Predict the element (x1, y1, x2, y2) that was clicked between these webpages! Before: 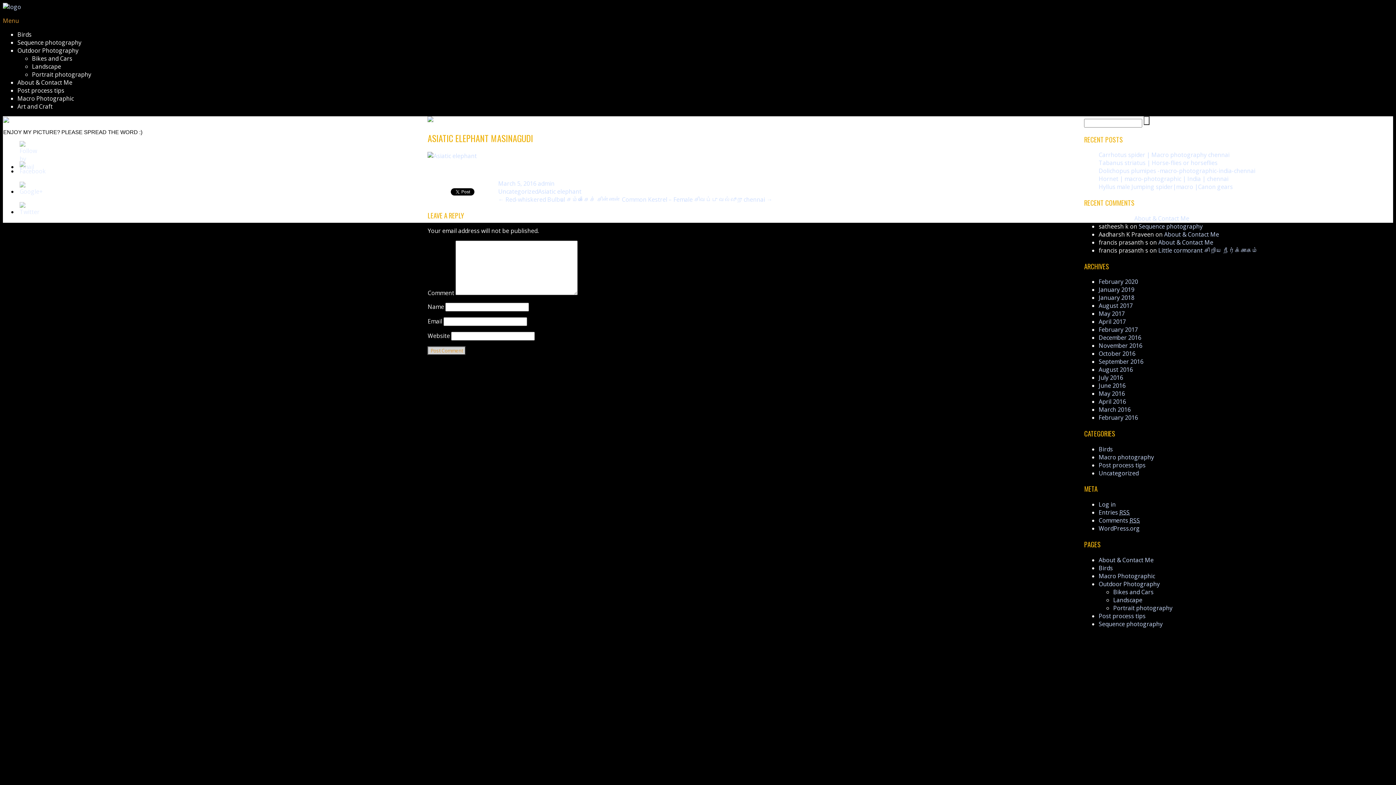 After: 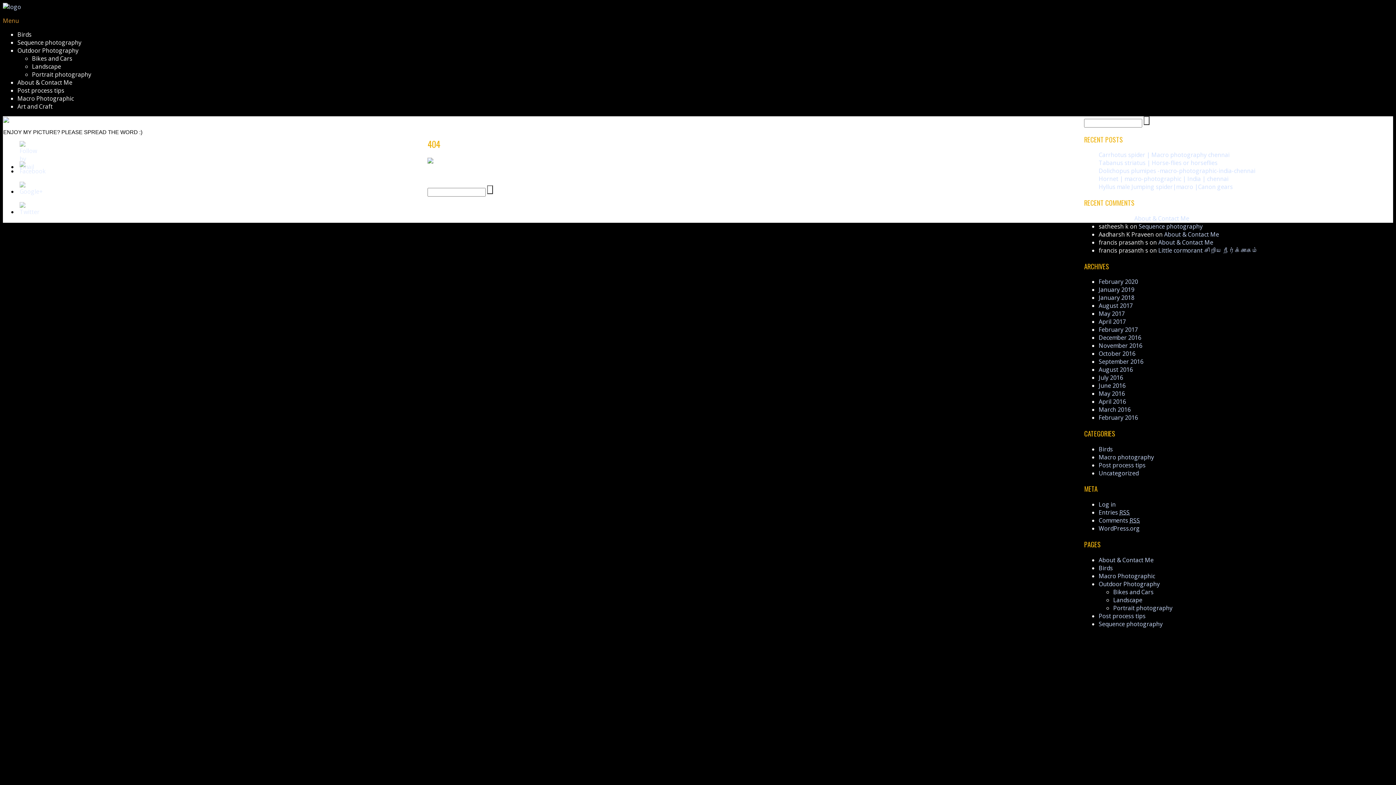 Action: bbox: (427, 151, 476, 159)